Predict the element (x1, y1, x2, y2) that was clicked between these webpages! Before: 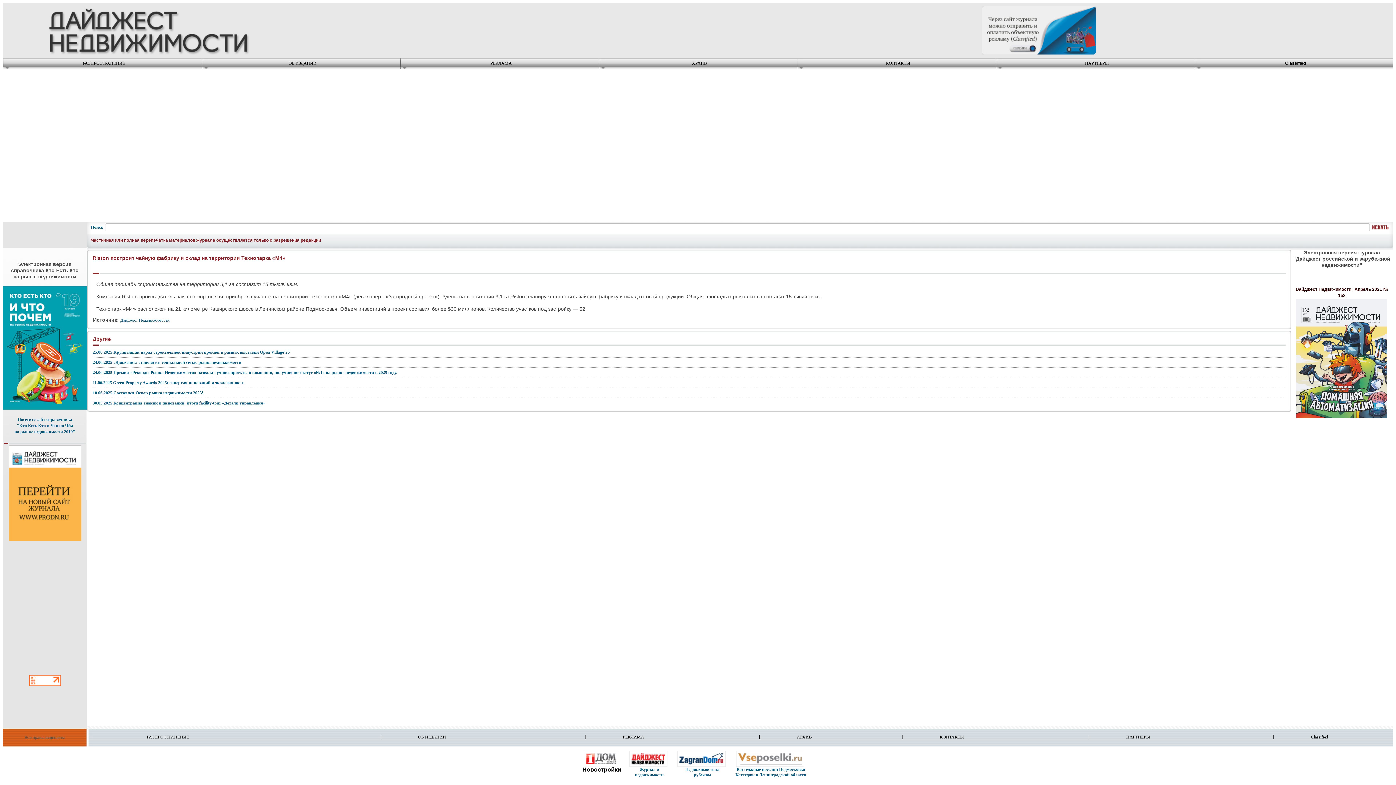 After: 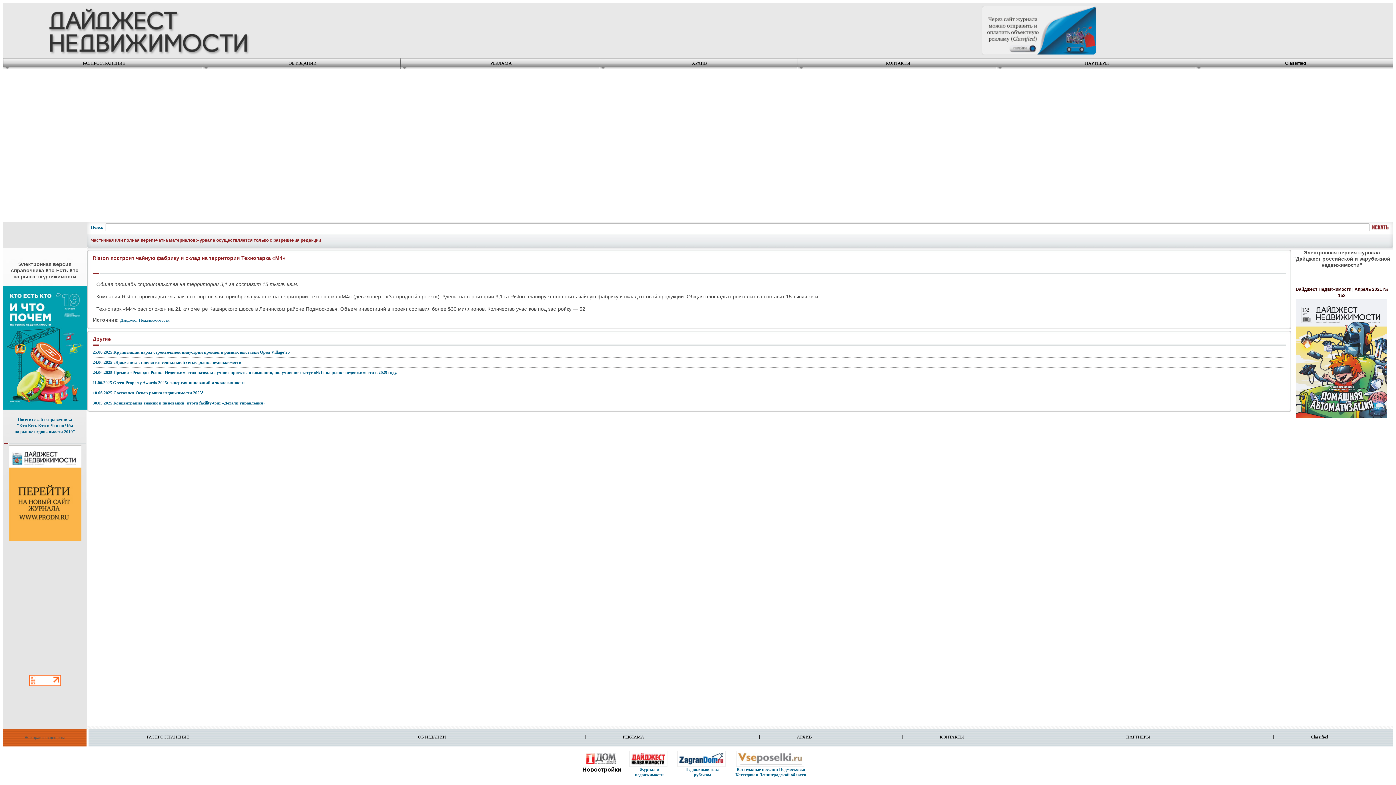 Action: bbox: (981, 50, 1096, 56)